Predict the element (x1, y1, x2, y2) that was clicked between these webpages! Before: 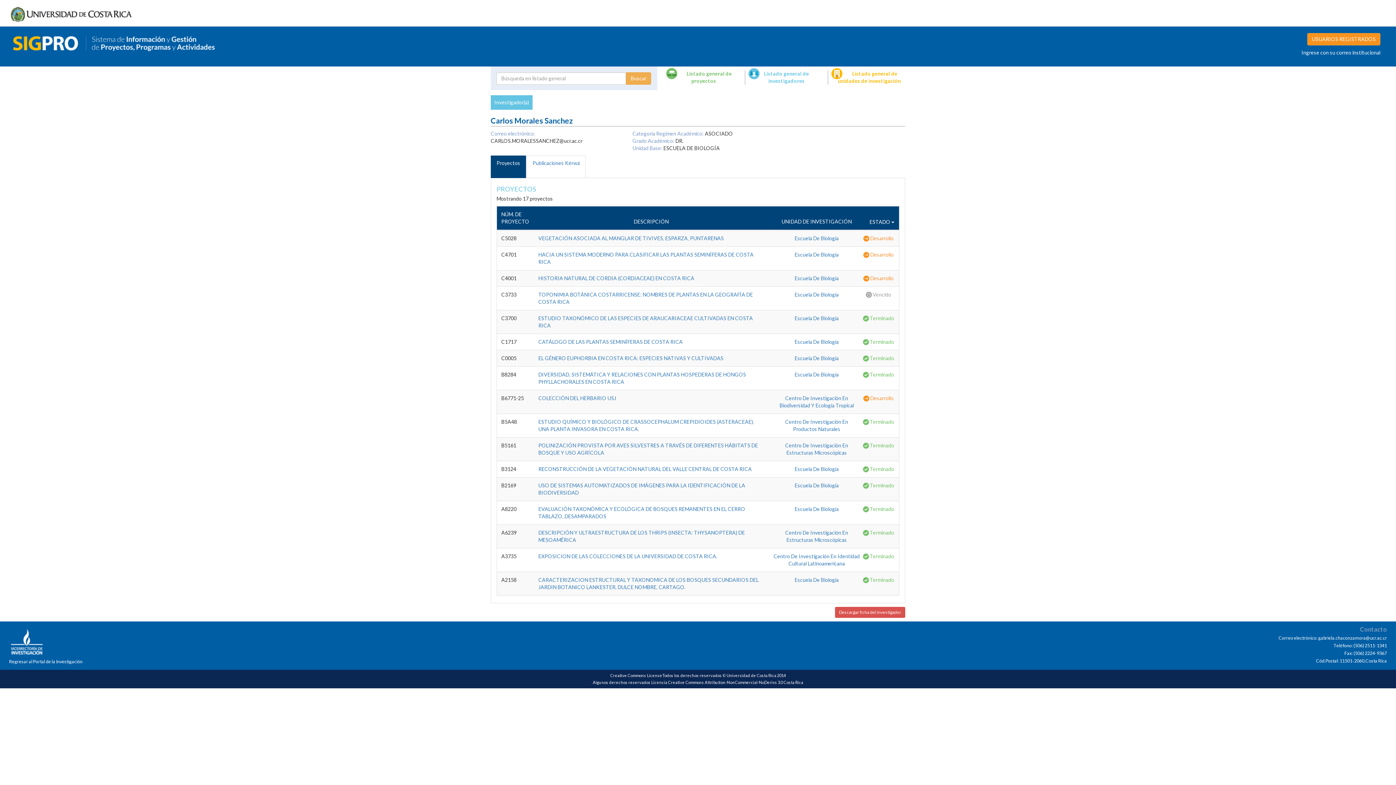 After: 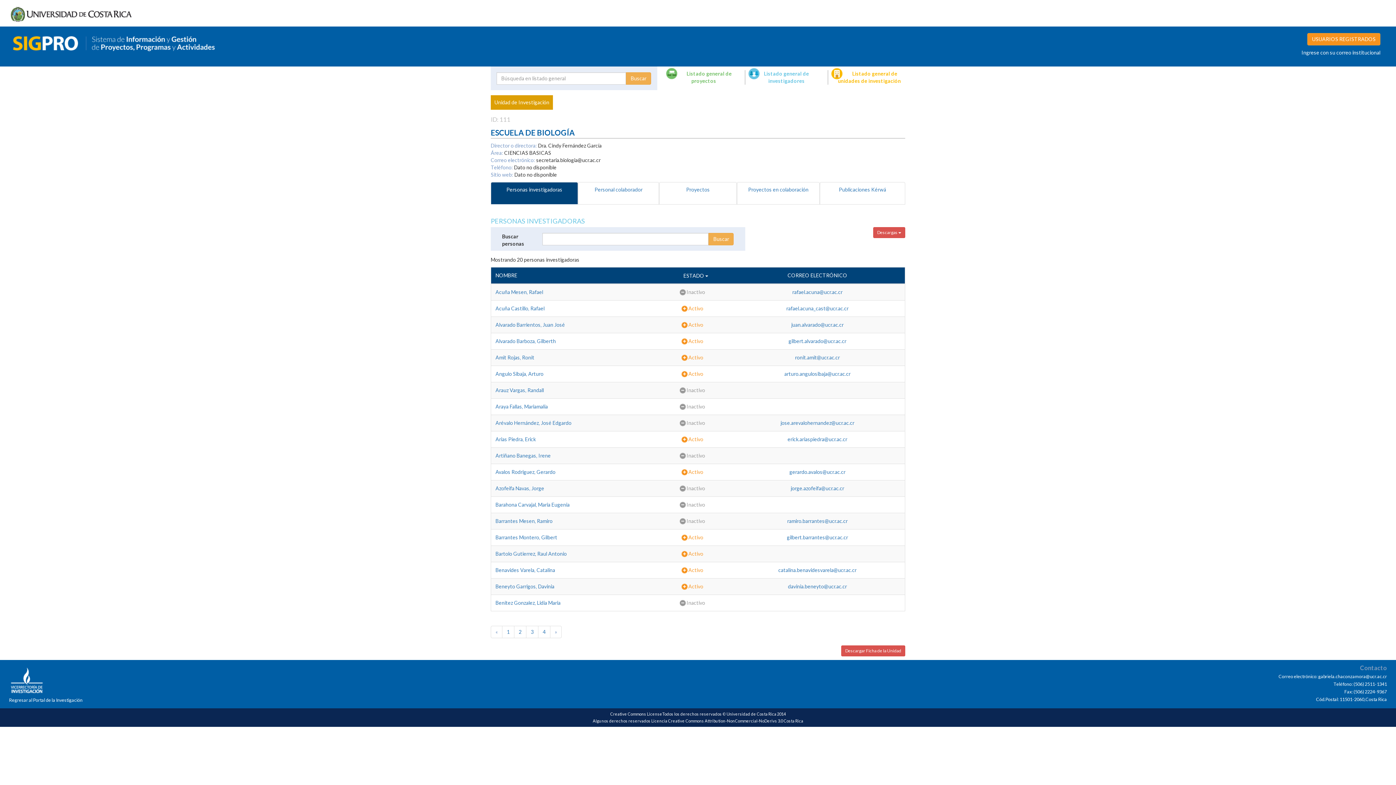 Action: bbox: (794, 371, 838, 377) label: Escuela De Biología